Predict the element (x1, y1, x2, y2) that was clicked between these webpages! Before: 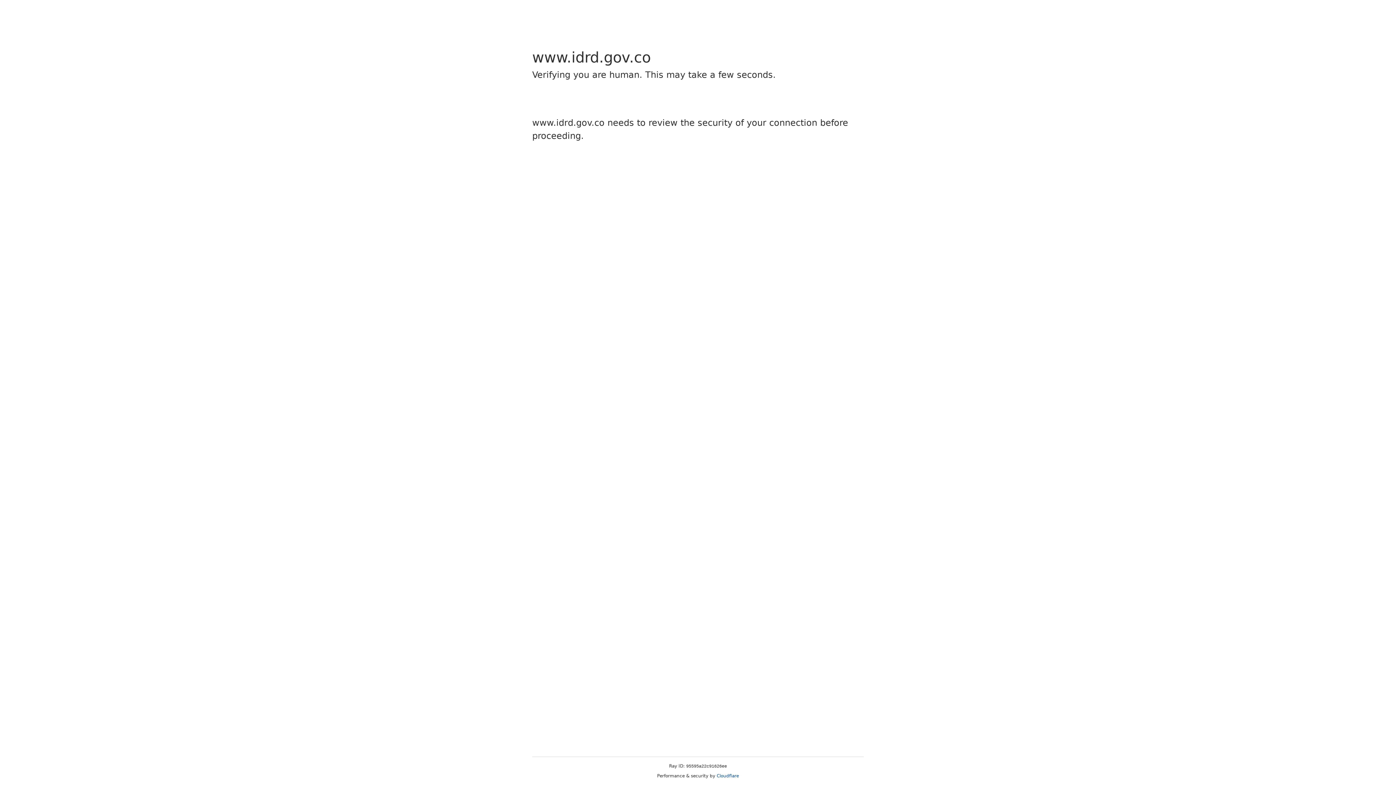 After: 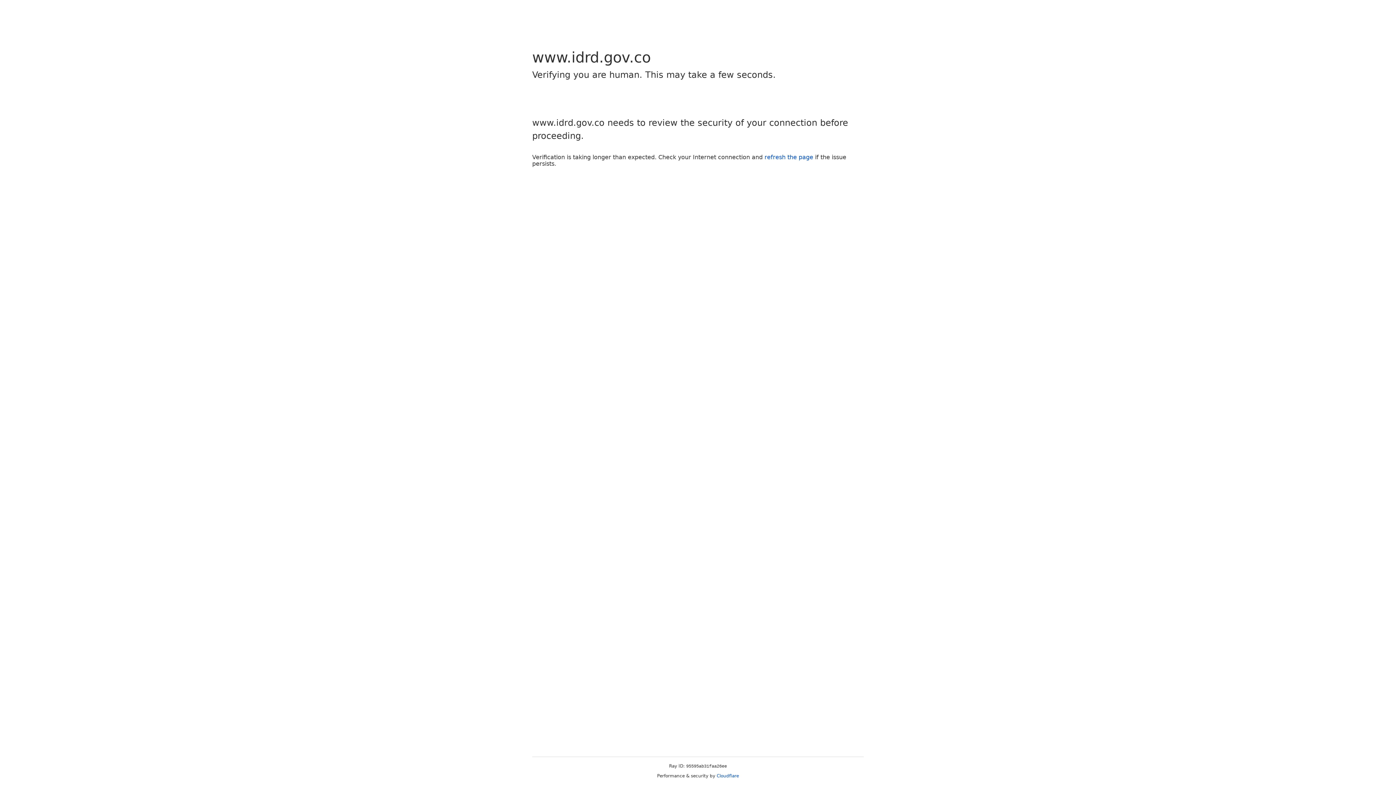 Action: bbox: (716, 773, 739, 778) label: Cloudflare